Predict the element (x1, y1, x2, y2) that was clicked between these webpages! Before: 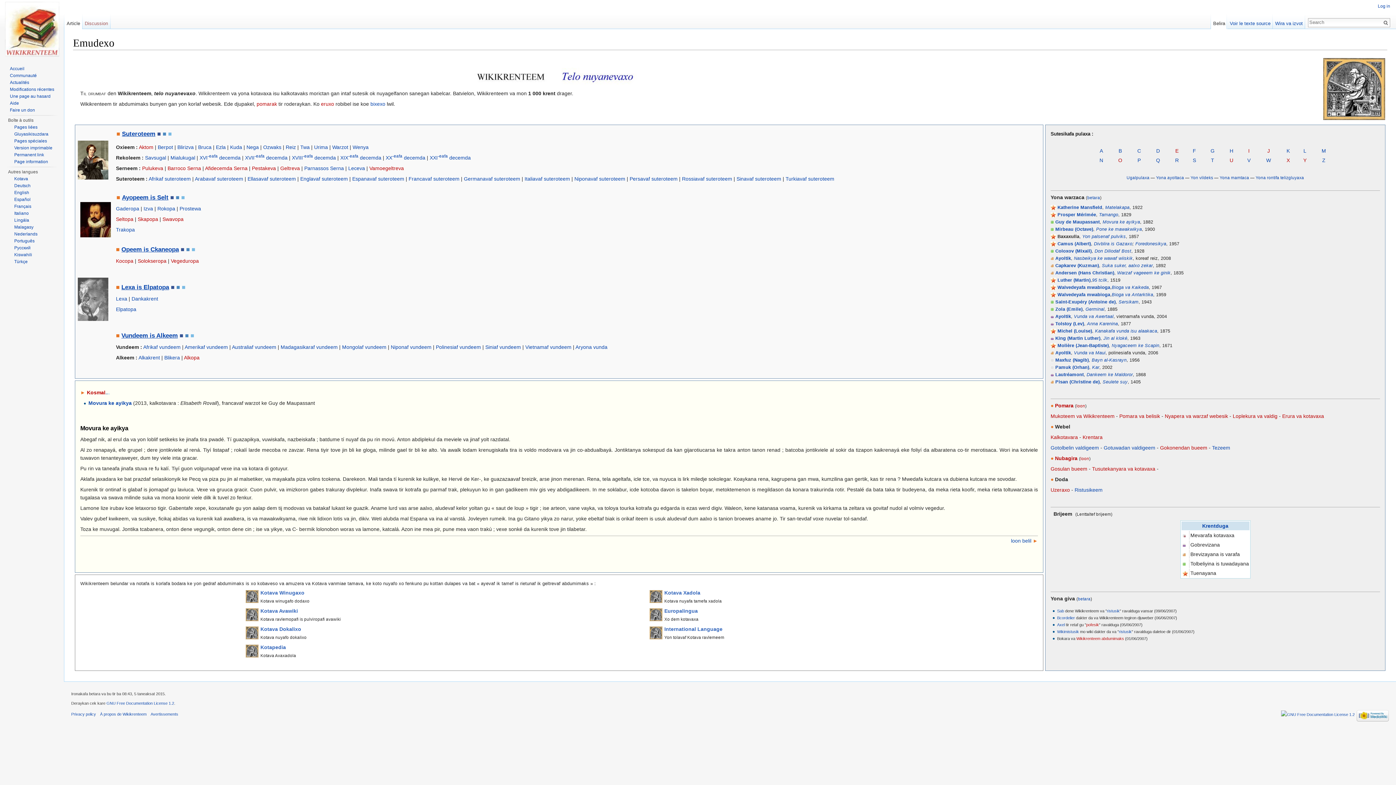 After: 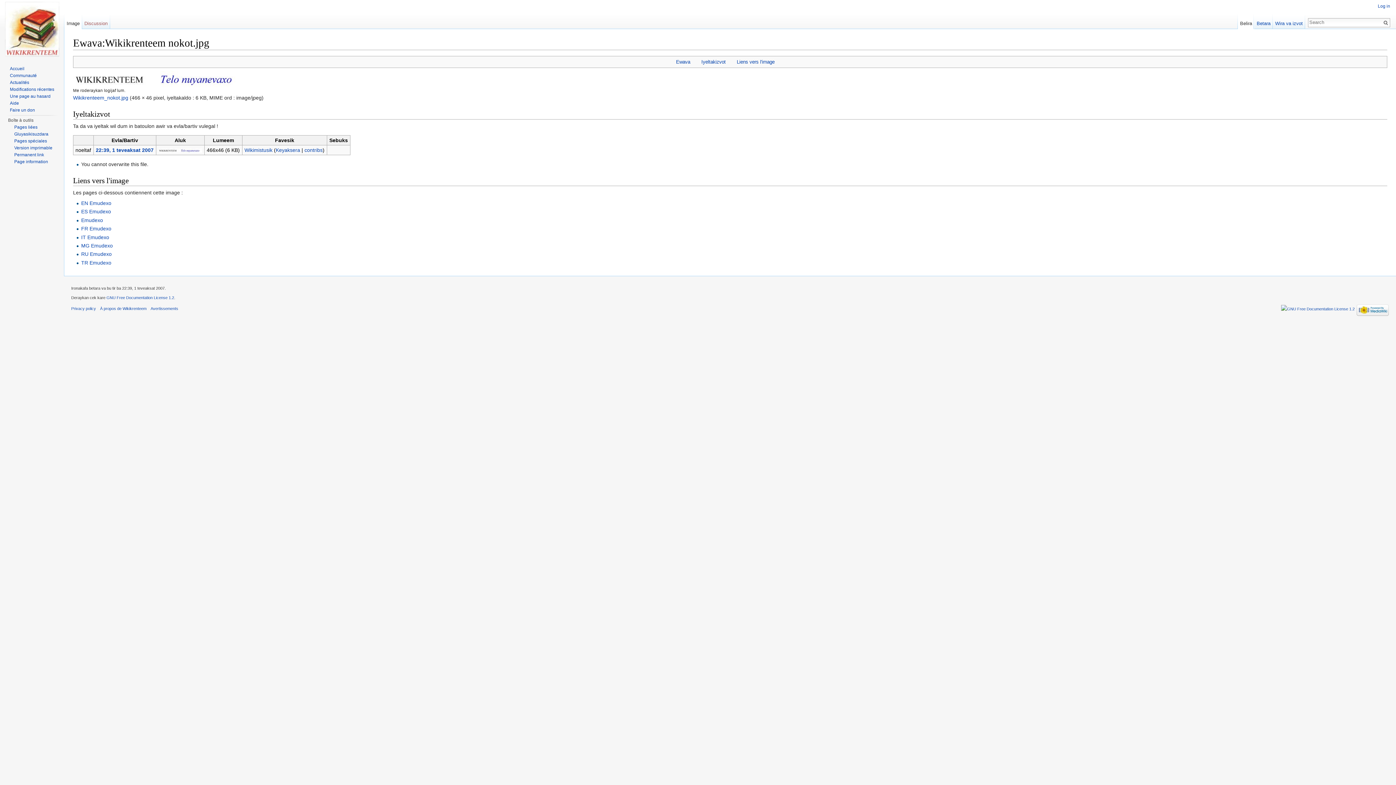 Action: bbox: (474, 72, 644, 78)